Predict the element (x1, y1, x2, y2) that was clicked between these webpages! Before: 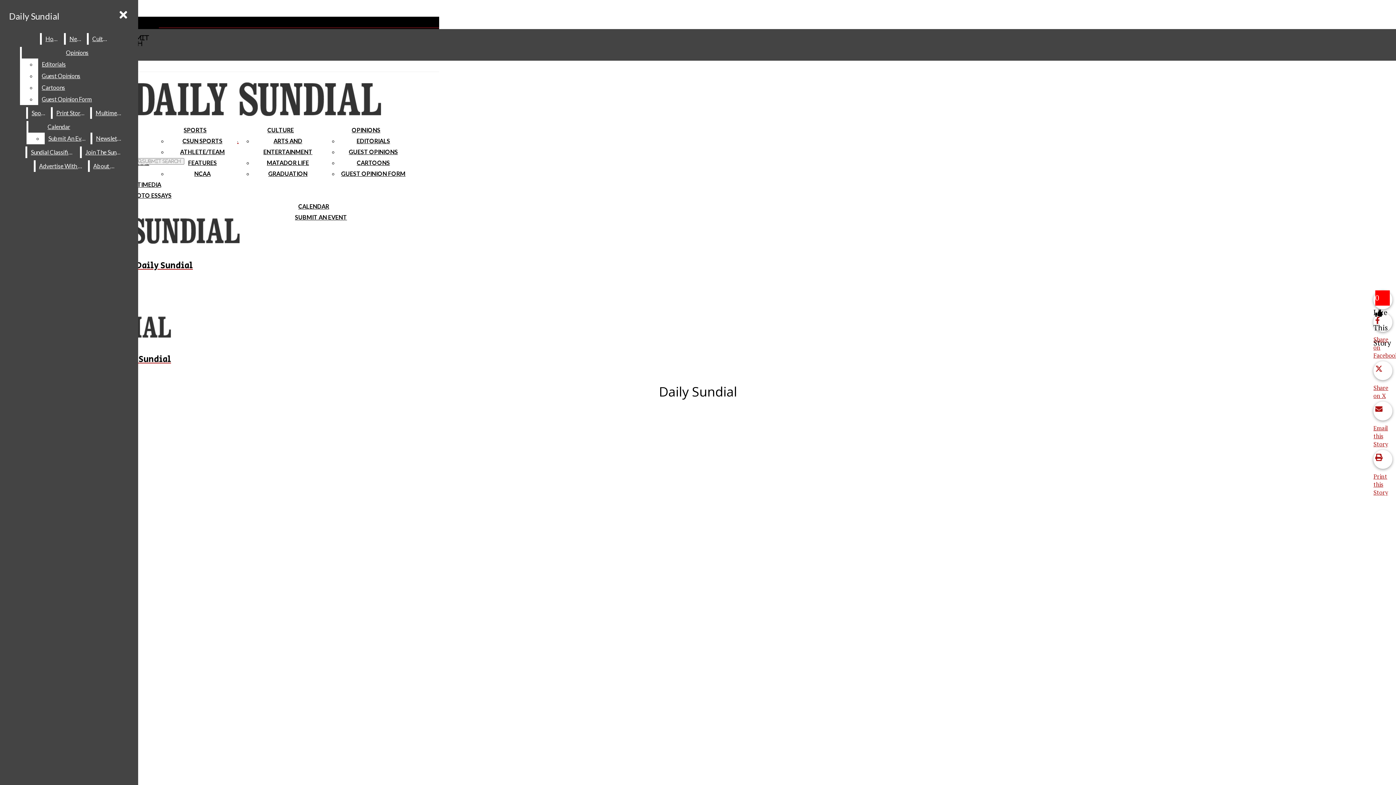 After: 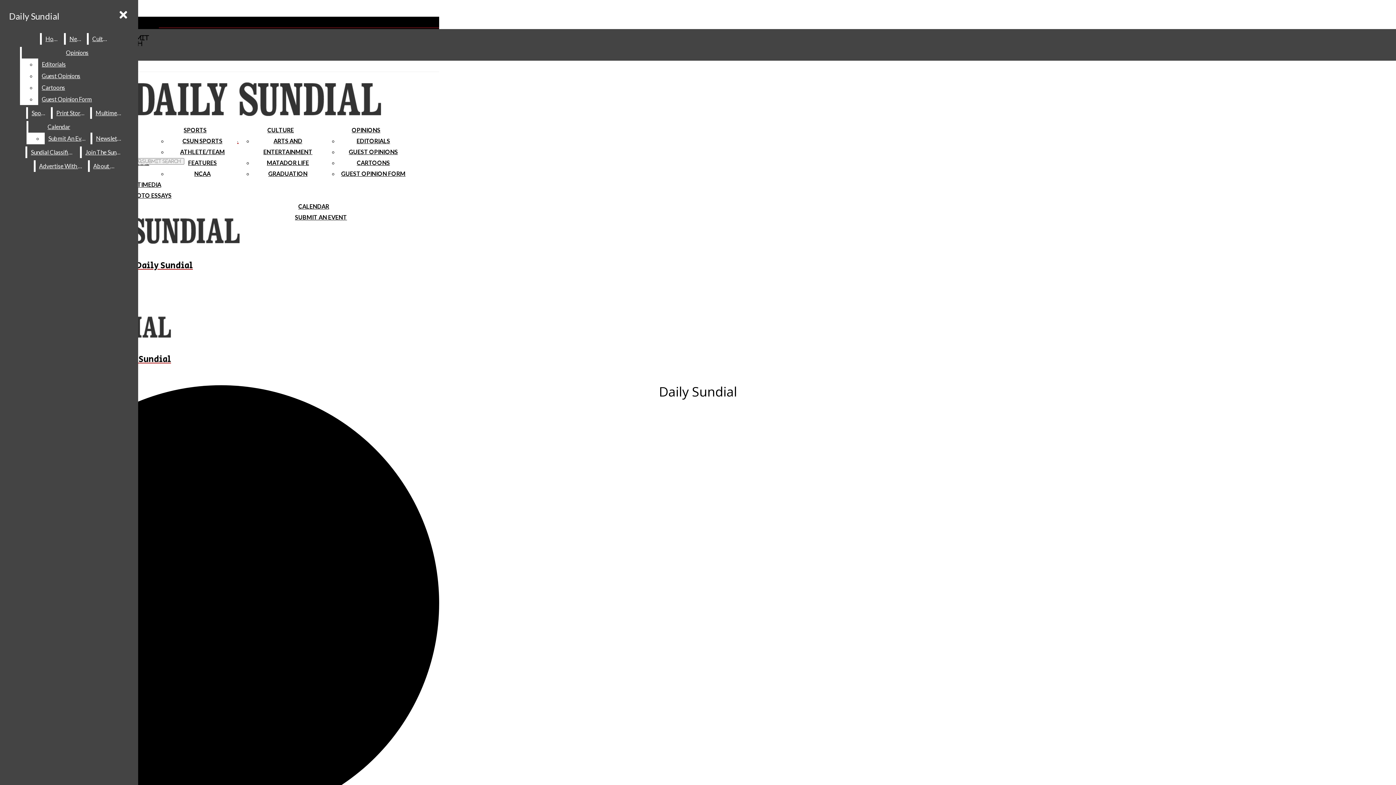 Action: bbox: (298, 202, 329, 209) label: CALENDAR